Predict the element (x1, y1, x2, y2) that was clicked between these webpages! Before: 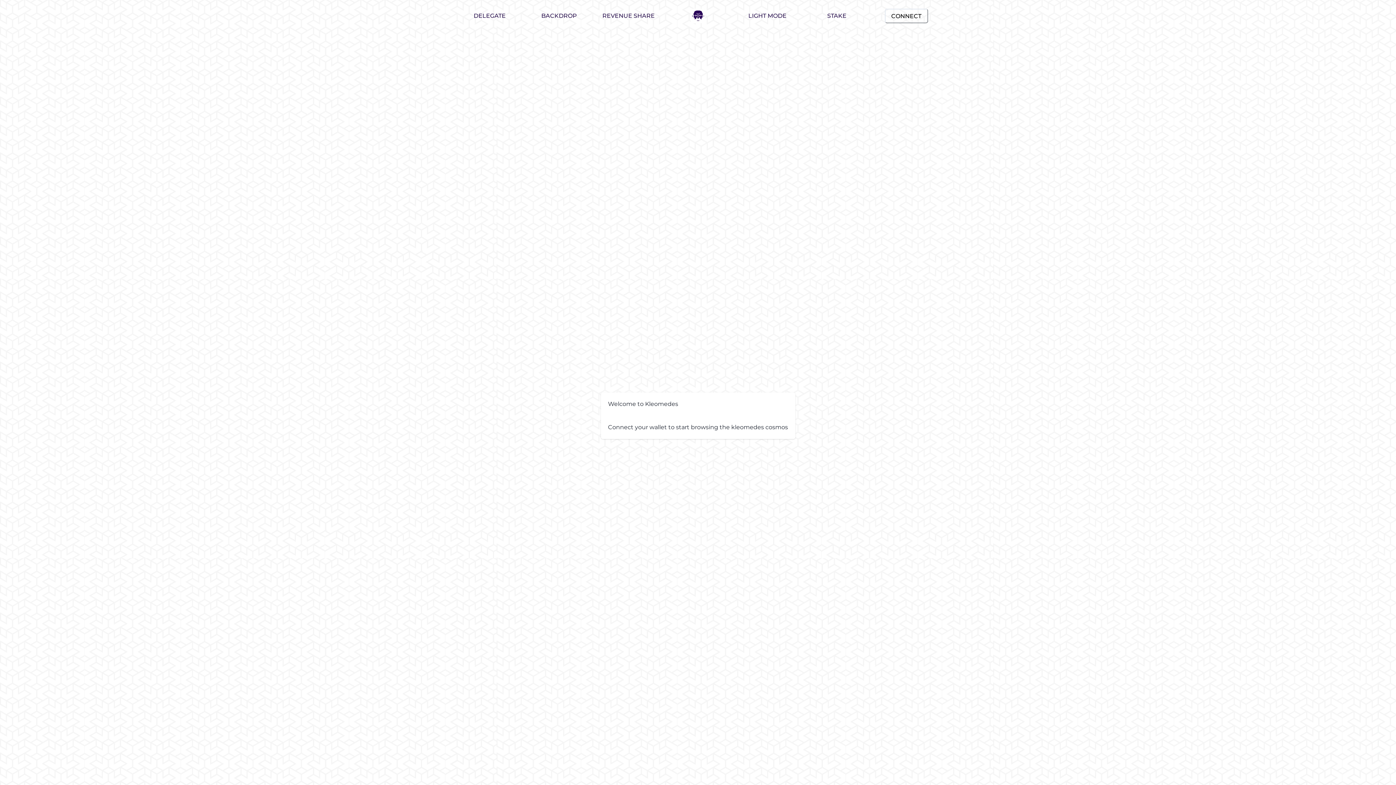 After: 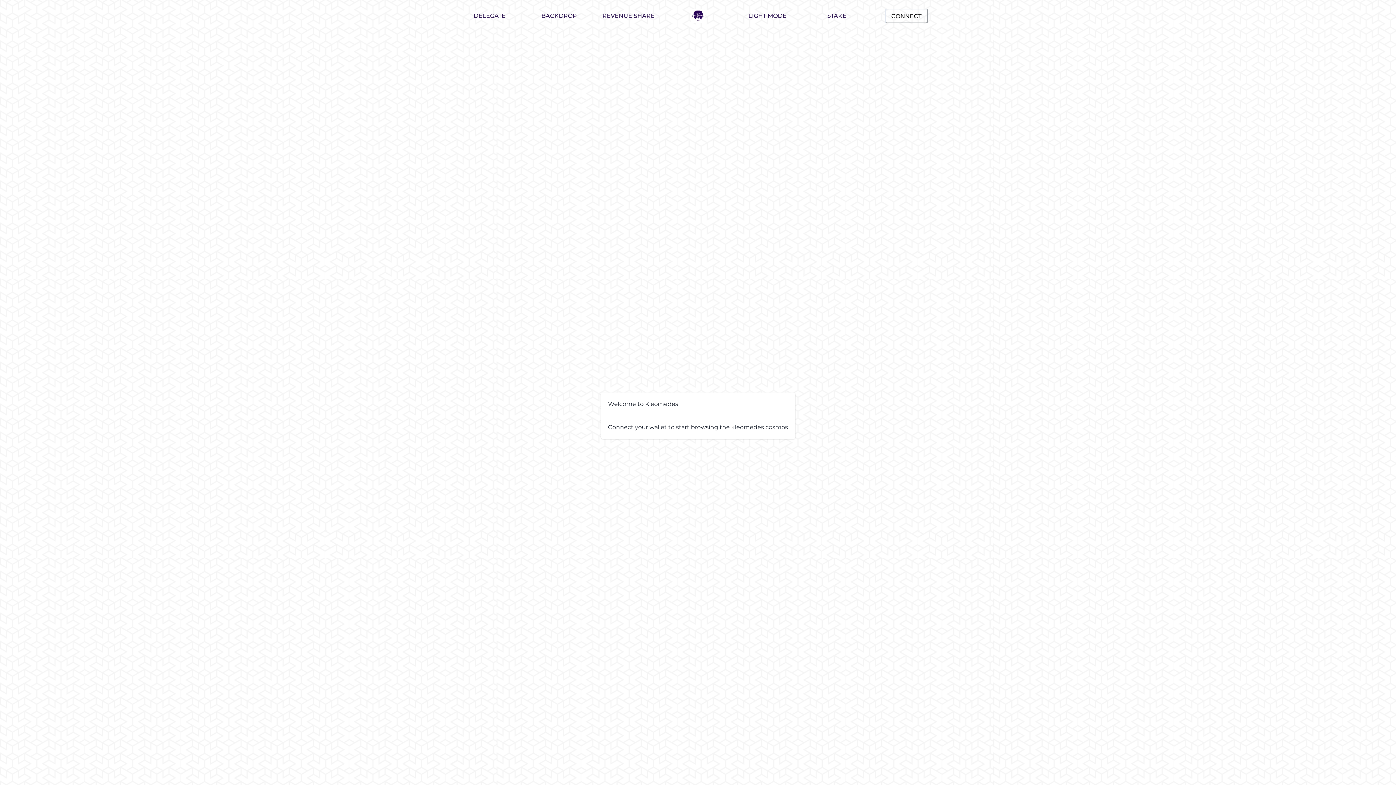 Action: bbox: (690, 8, 705, 23)